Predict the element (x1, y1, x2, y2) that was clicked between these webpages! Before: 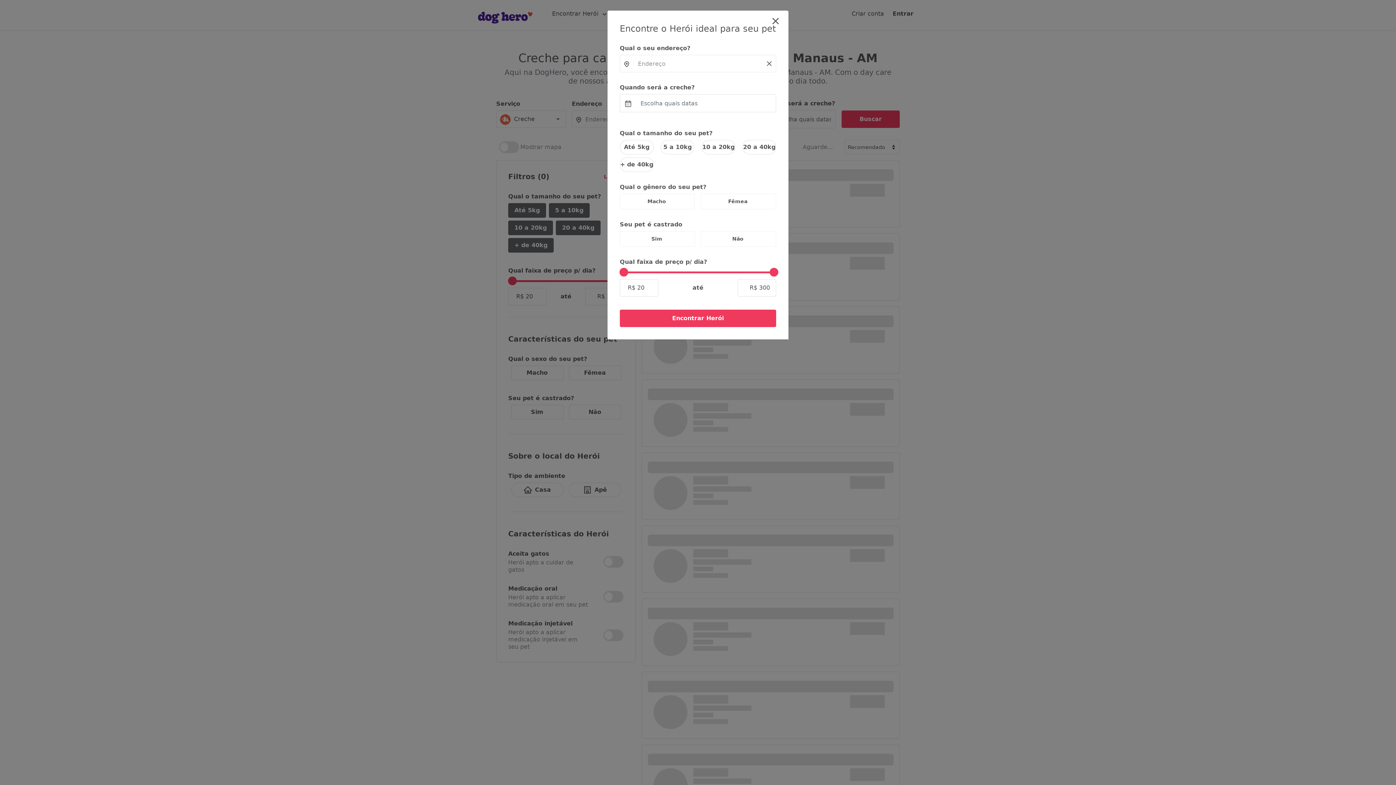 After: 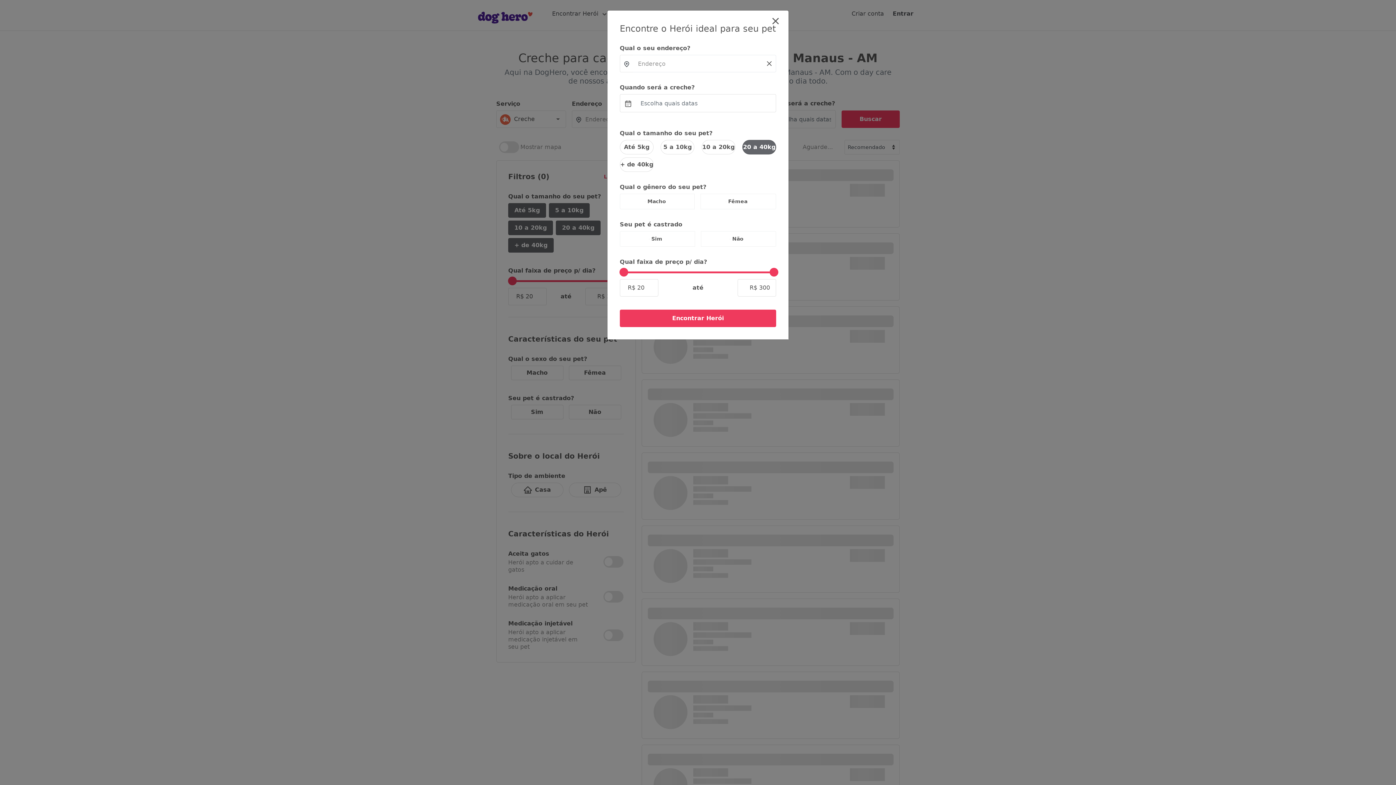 Action: bbox: (742, 140, 776, 154) label: 20 a 40kg